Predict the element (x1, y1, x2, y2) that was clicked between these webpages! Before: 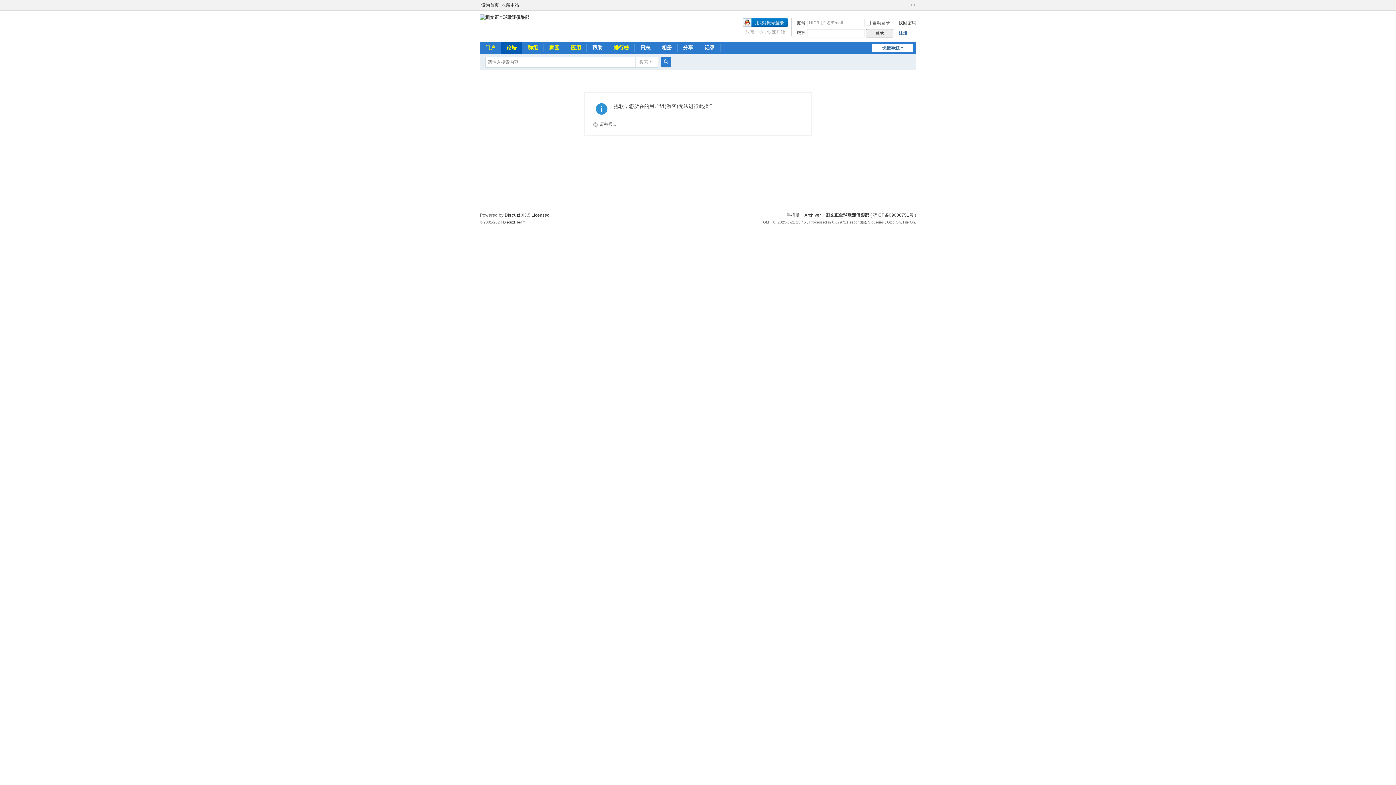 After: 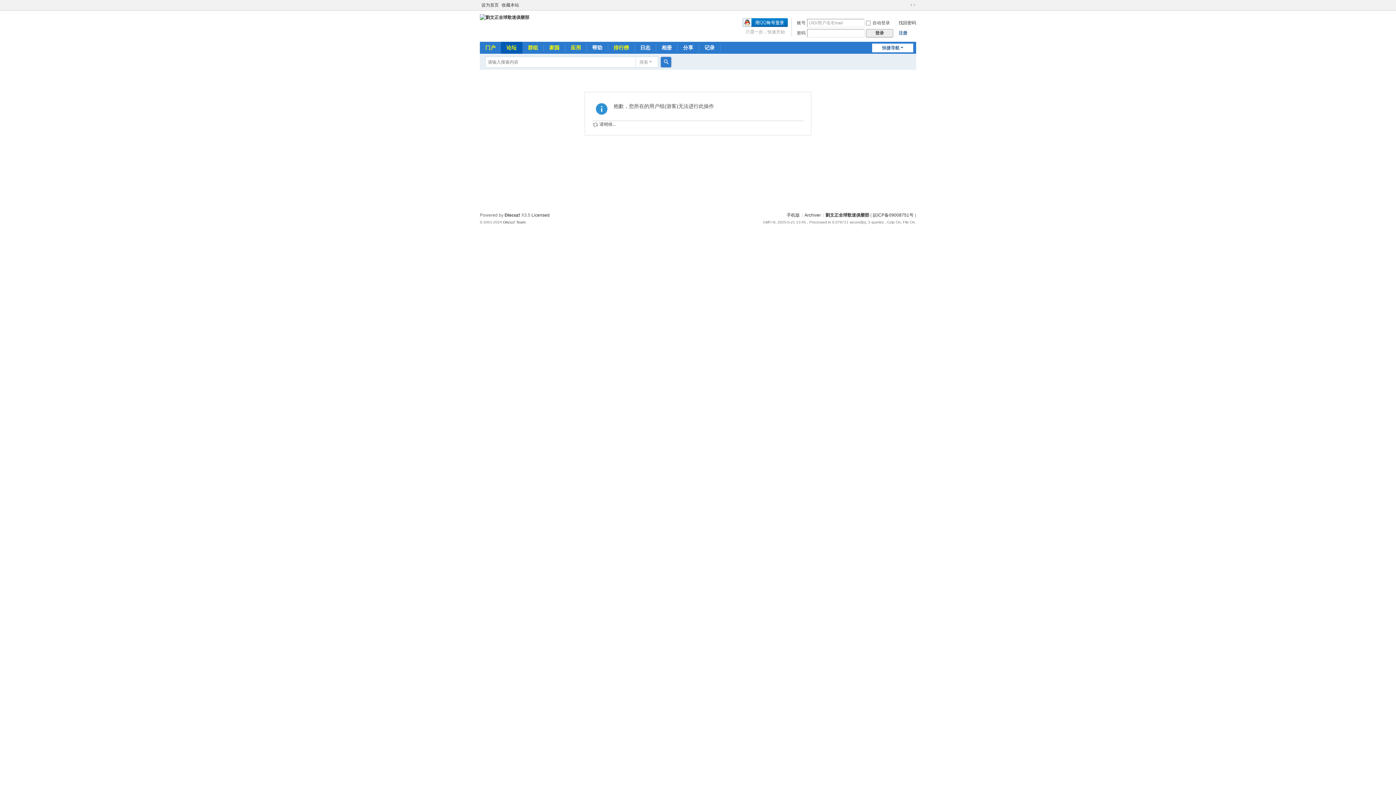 Action: bbox: (661, 57, 671, 67) label: 搜索